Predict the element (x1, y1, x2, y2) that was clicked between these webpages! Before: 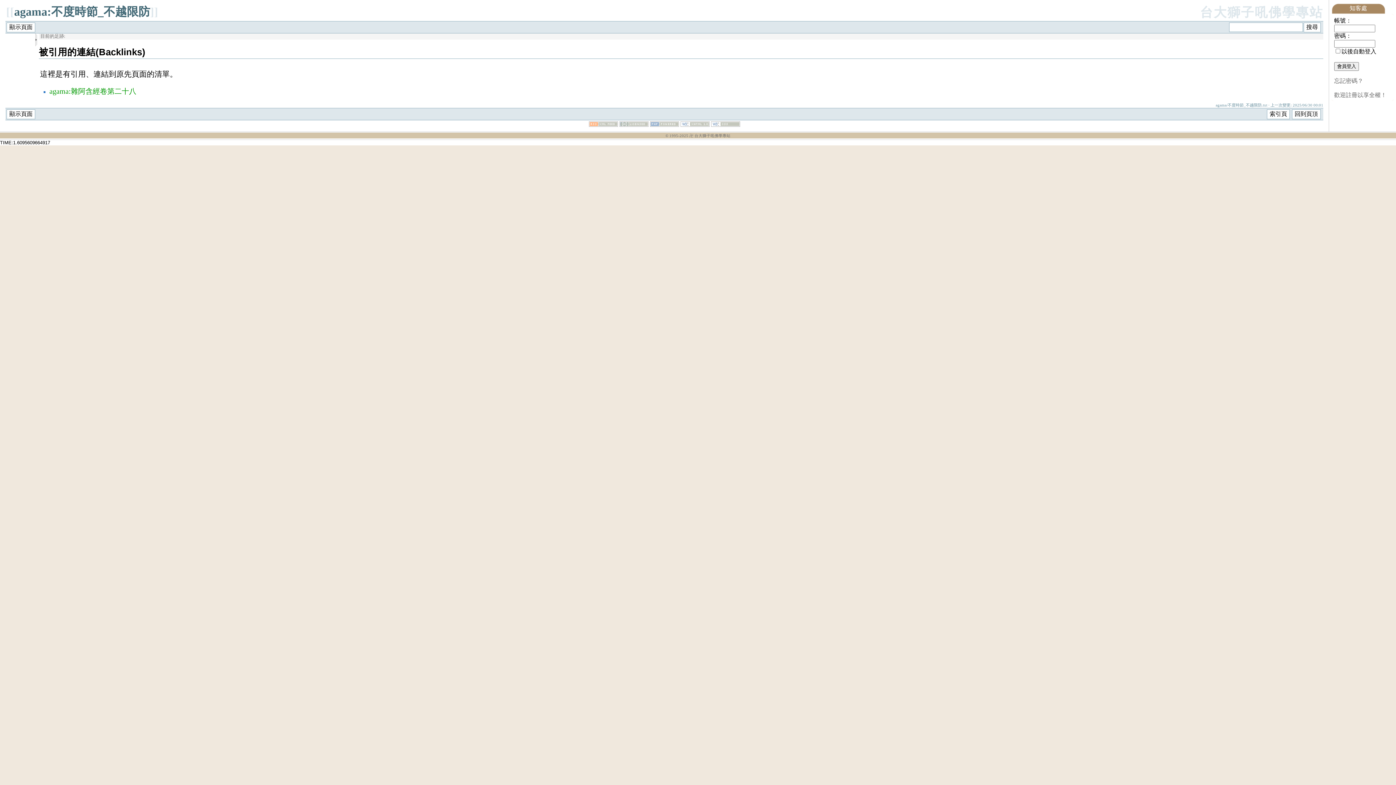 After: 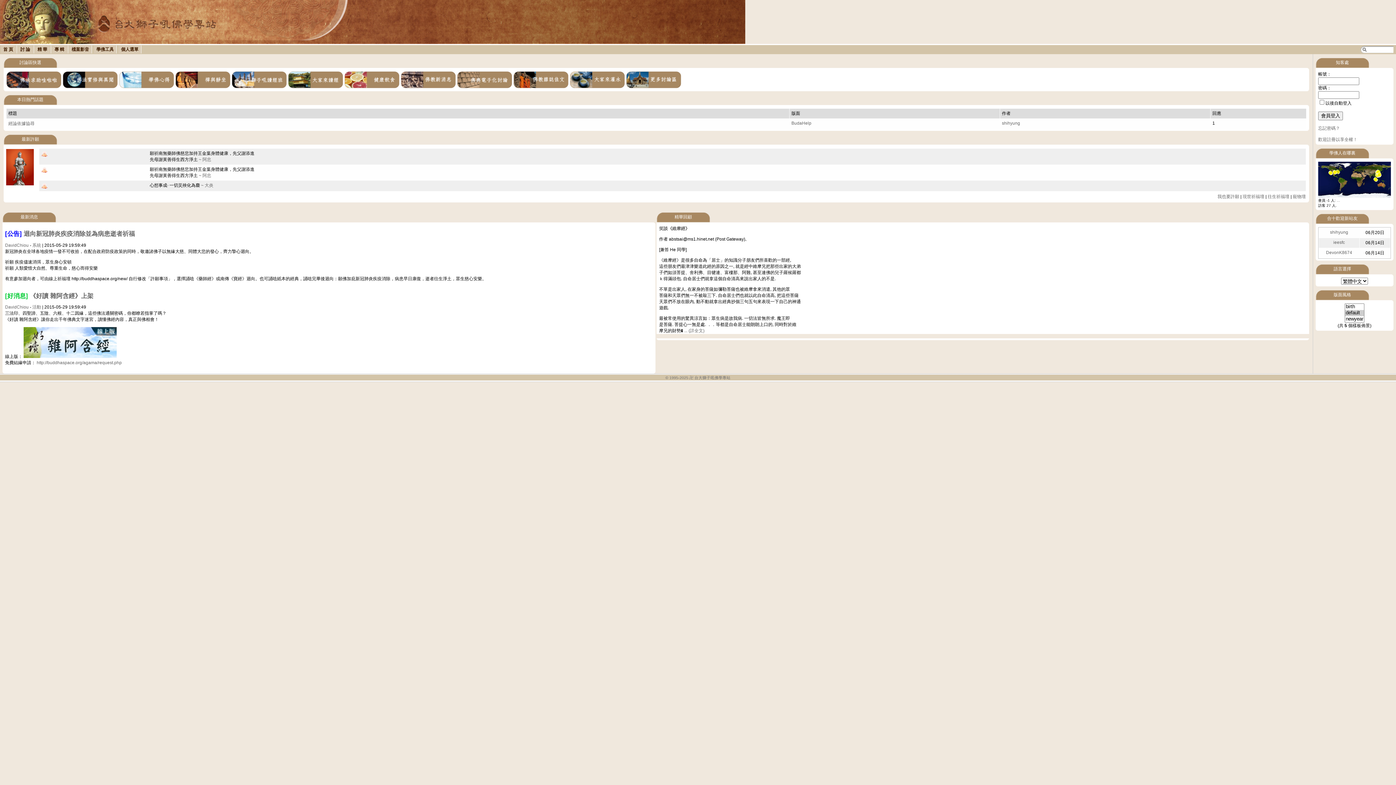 Action: label: 卍 台大獅子吼佛學專站 bbox: (689, 133, 730, 137)